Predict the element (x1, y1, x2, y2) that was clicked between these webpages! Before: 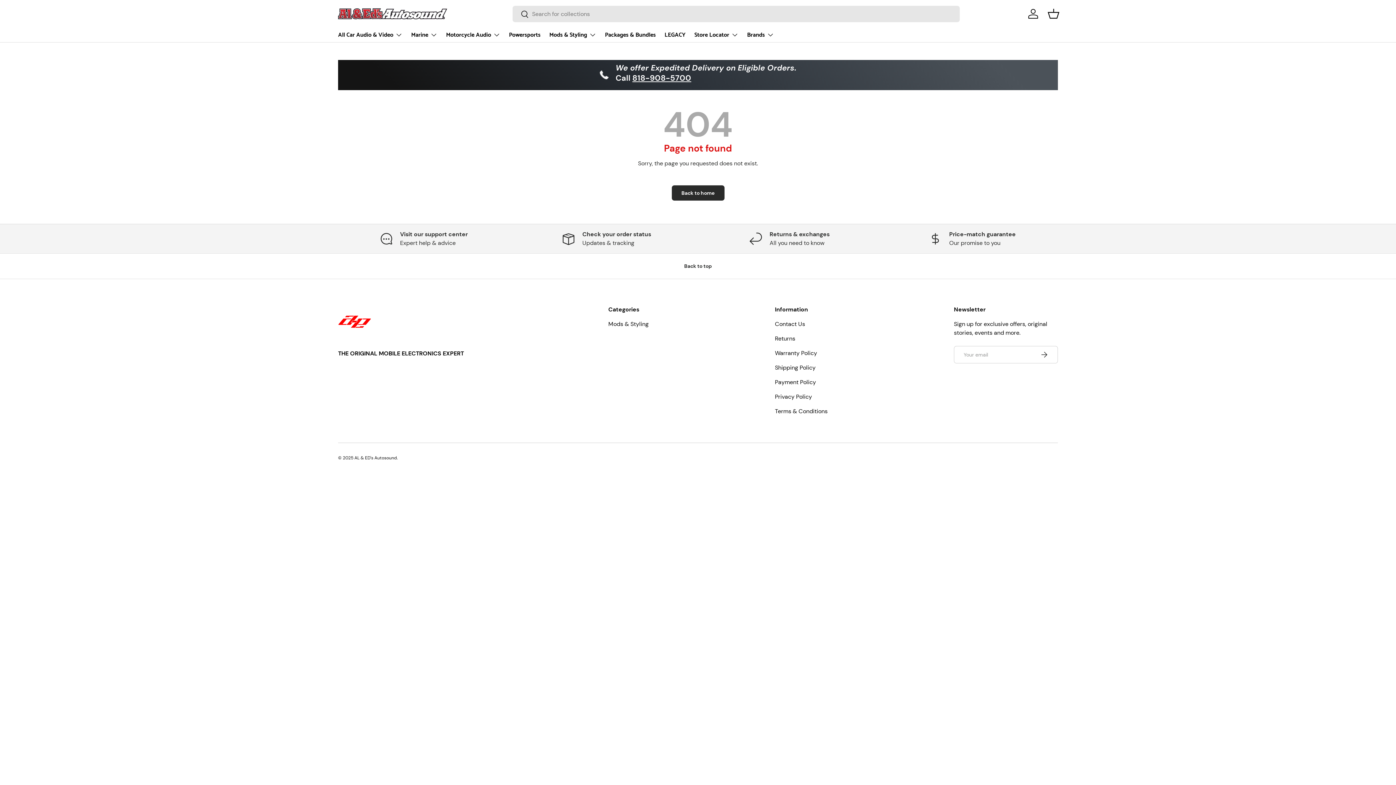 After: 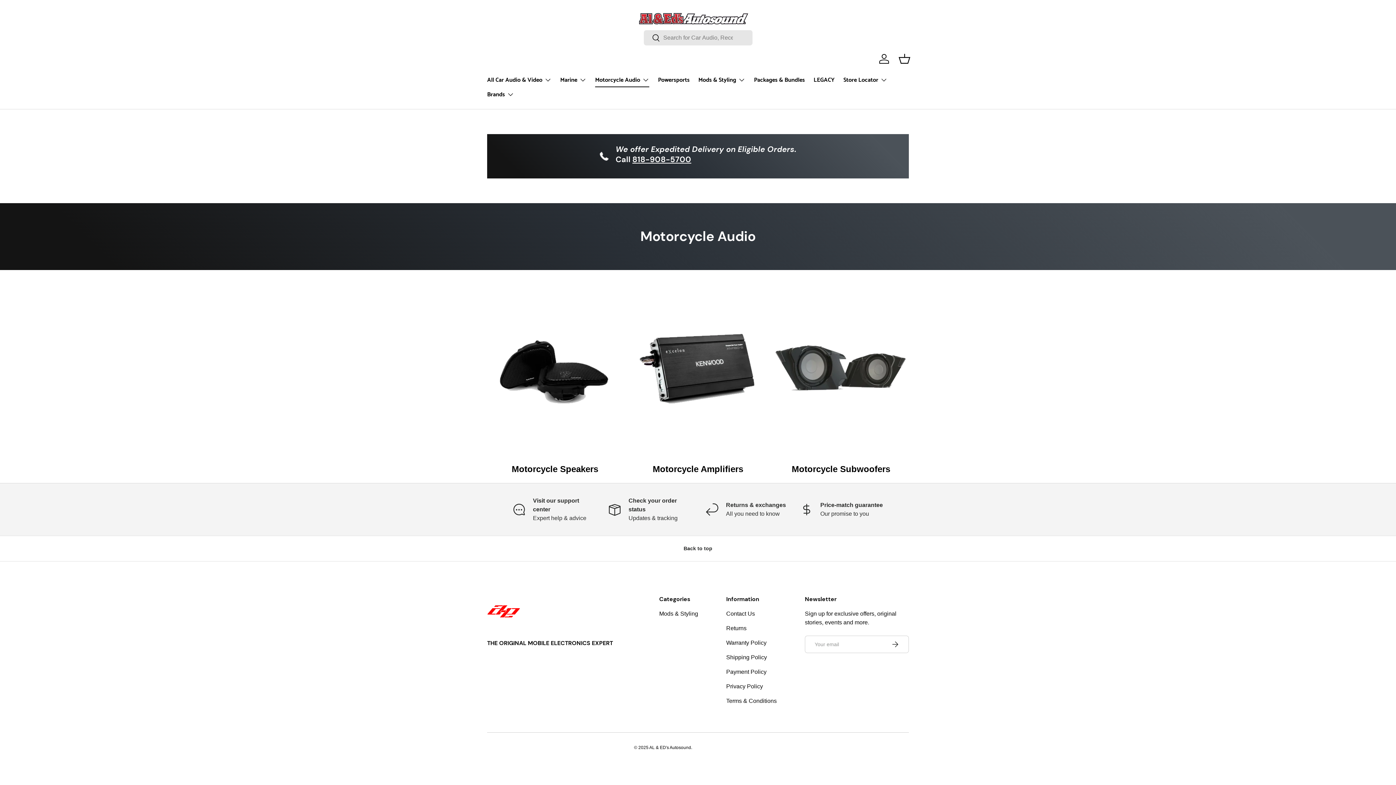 Action: bbox: (446, 27, 500, 42) label: Motorcycle Audio